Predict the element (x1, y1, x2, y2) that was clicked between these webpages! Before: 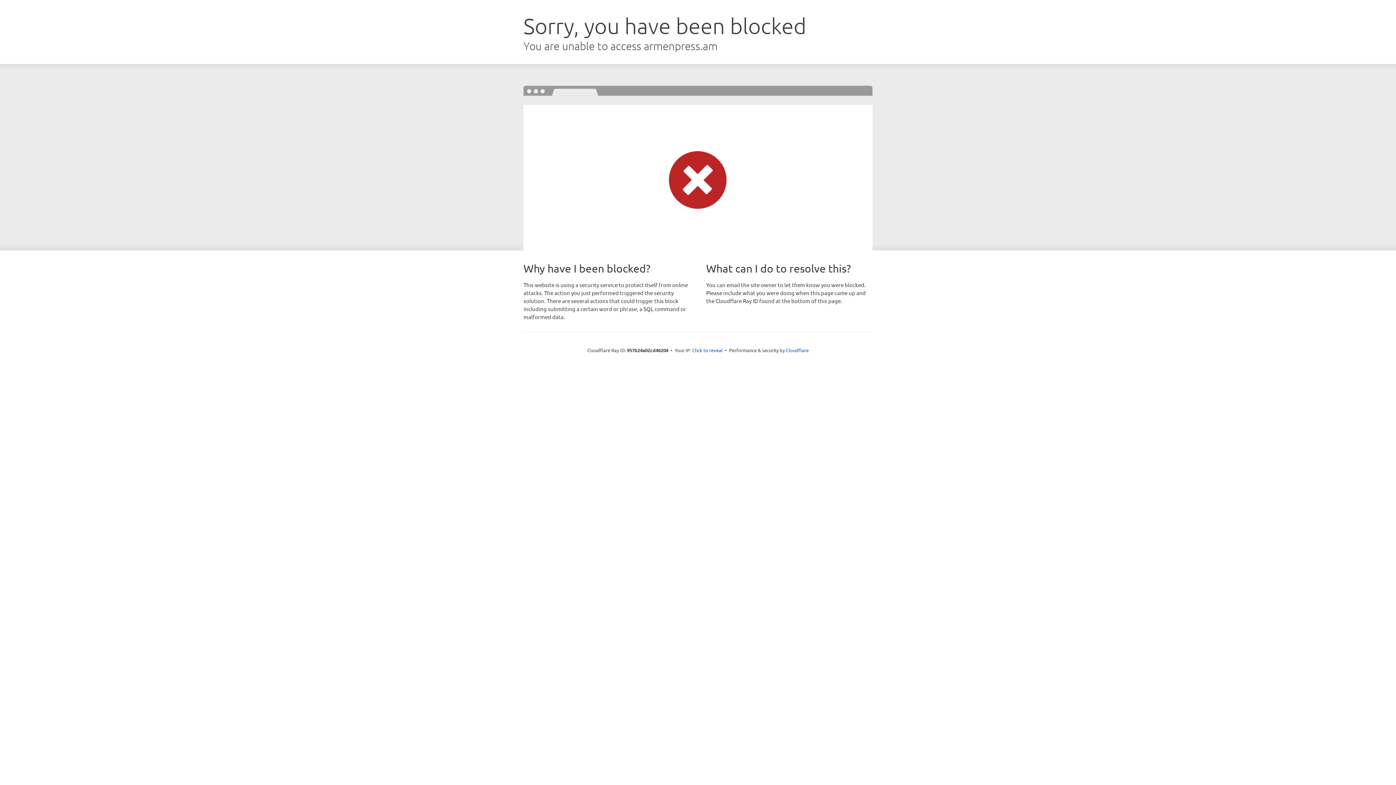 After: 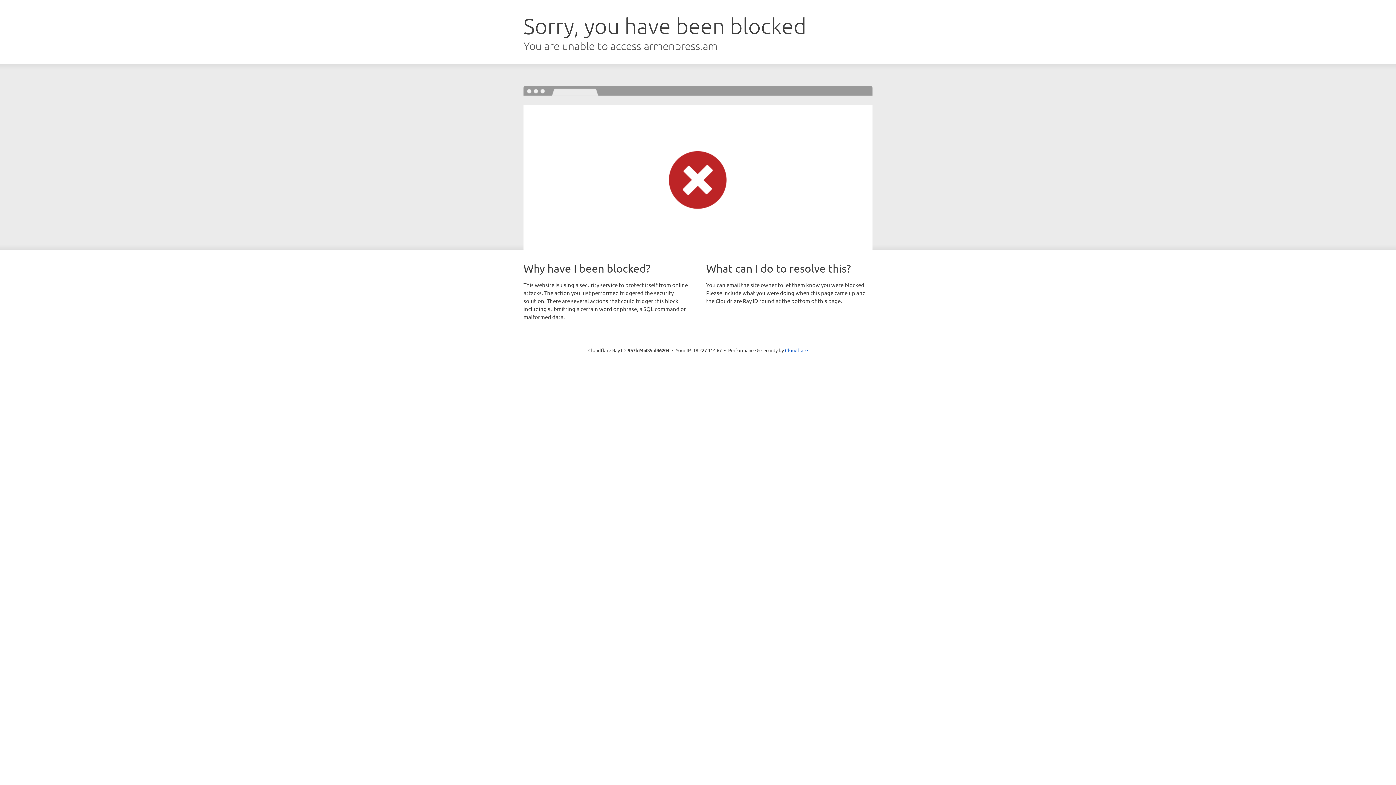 Action: bbox: (692, 346, 722, 353) label: Click to reveal